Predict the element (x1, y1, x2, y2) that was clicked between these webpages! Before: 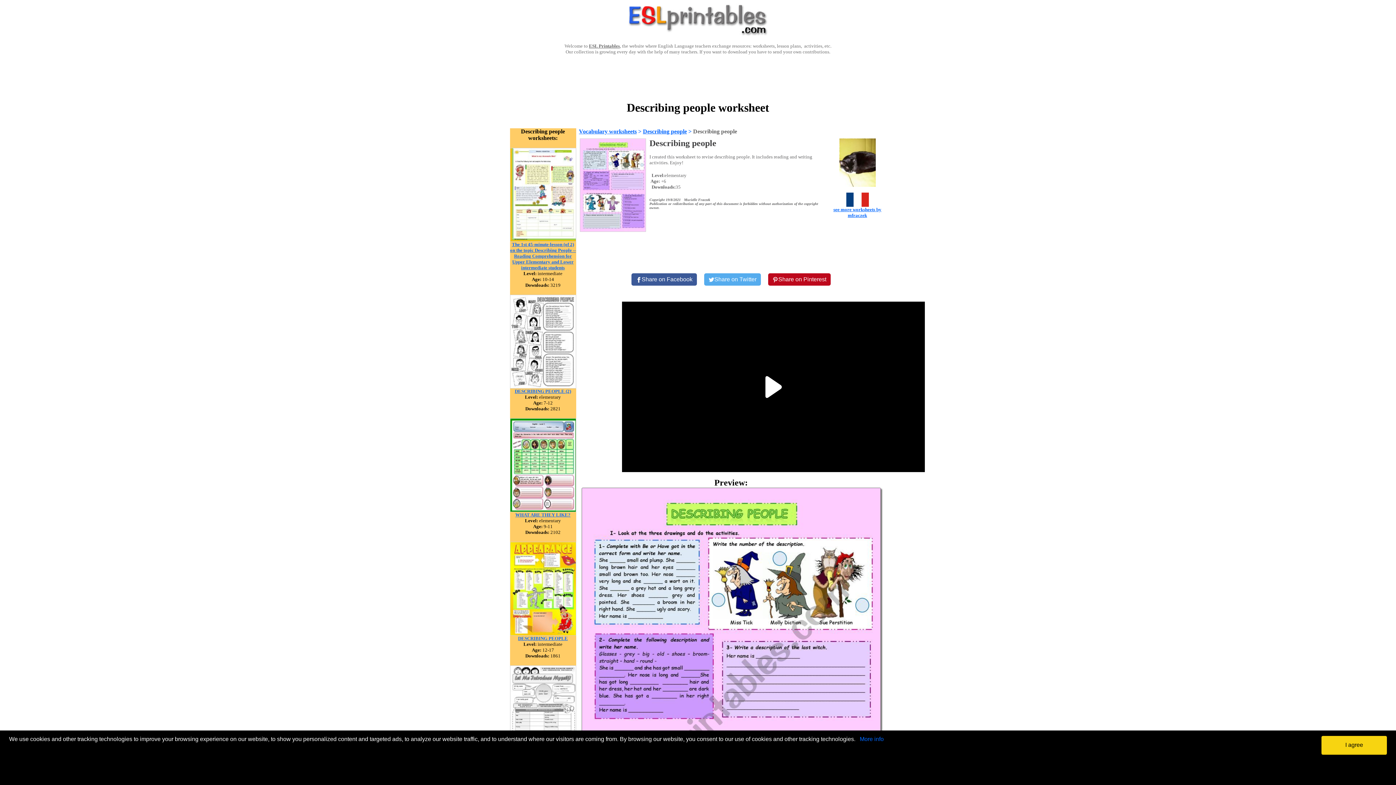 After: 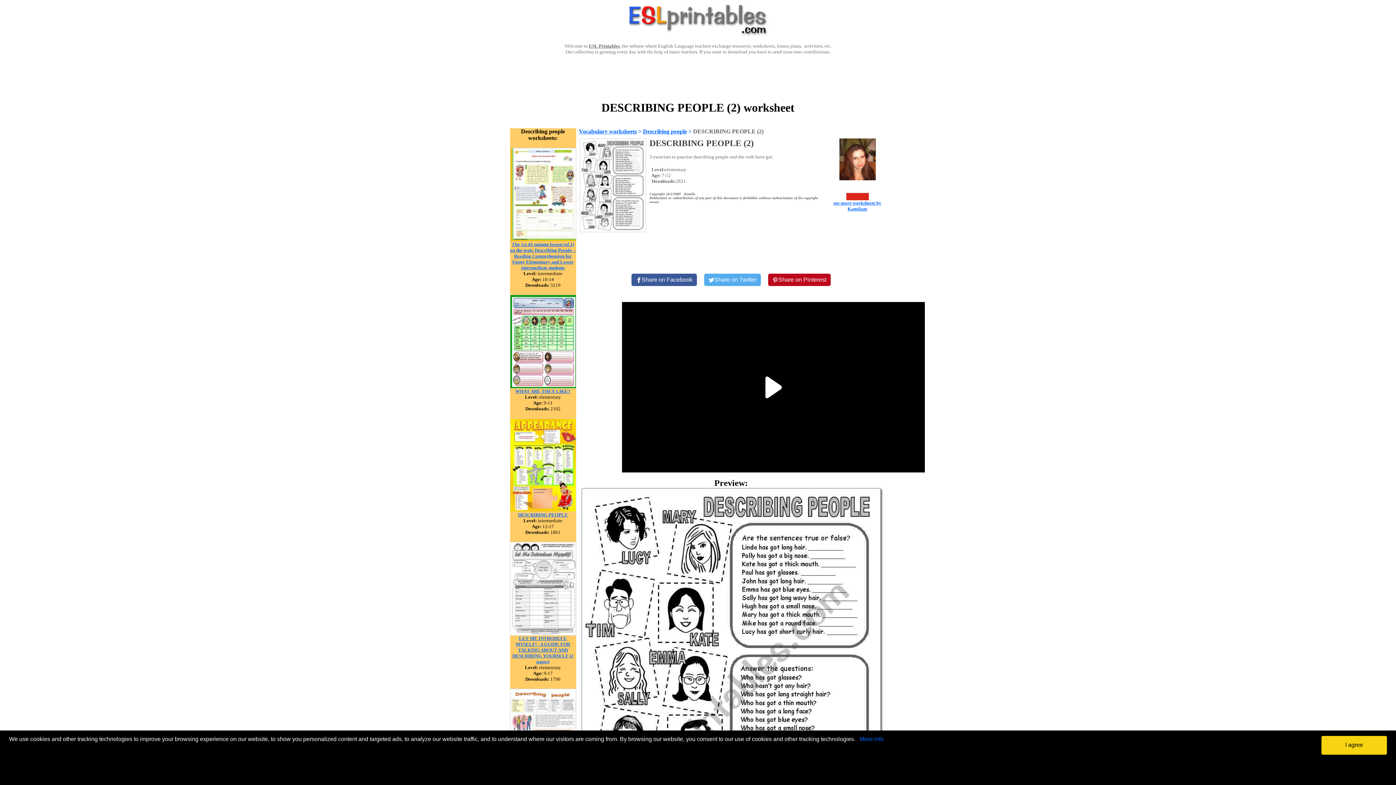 Action: bbox: (510, 383, 576, 389)